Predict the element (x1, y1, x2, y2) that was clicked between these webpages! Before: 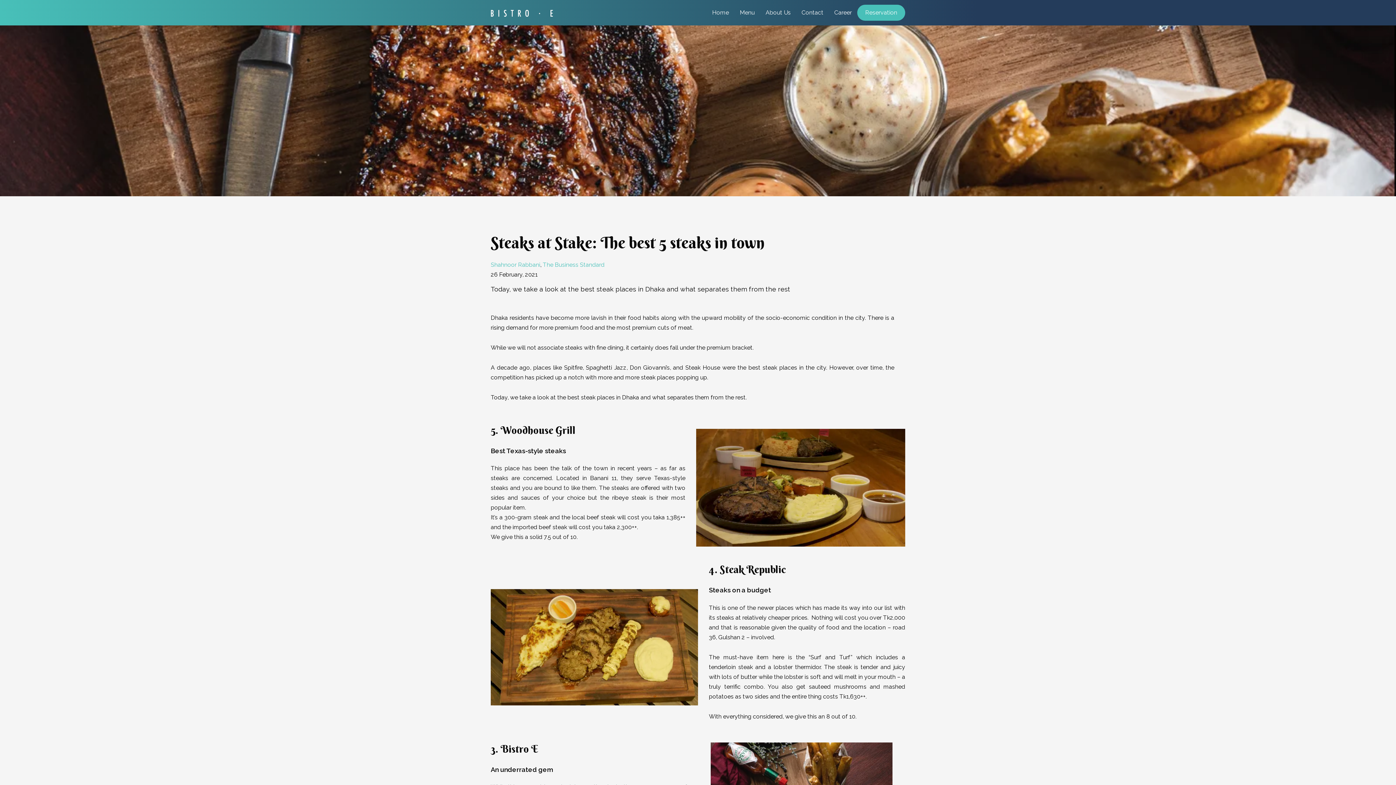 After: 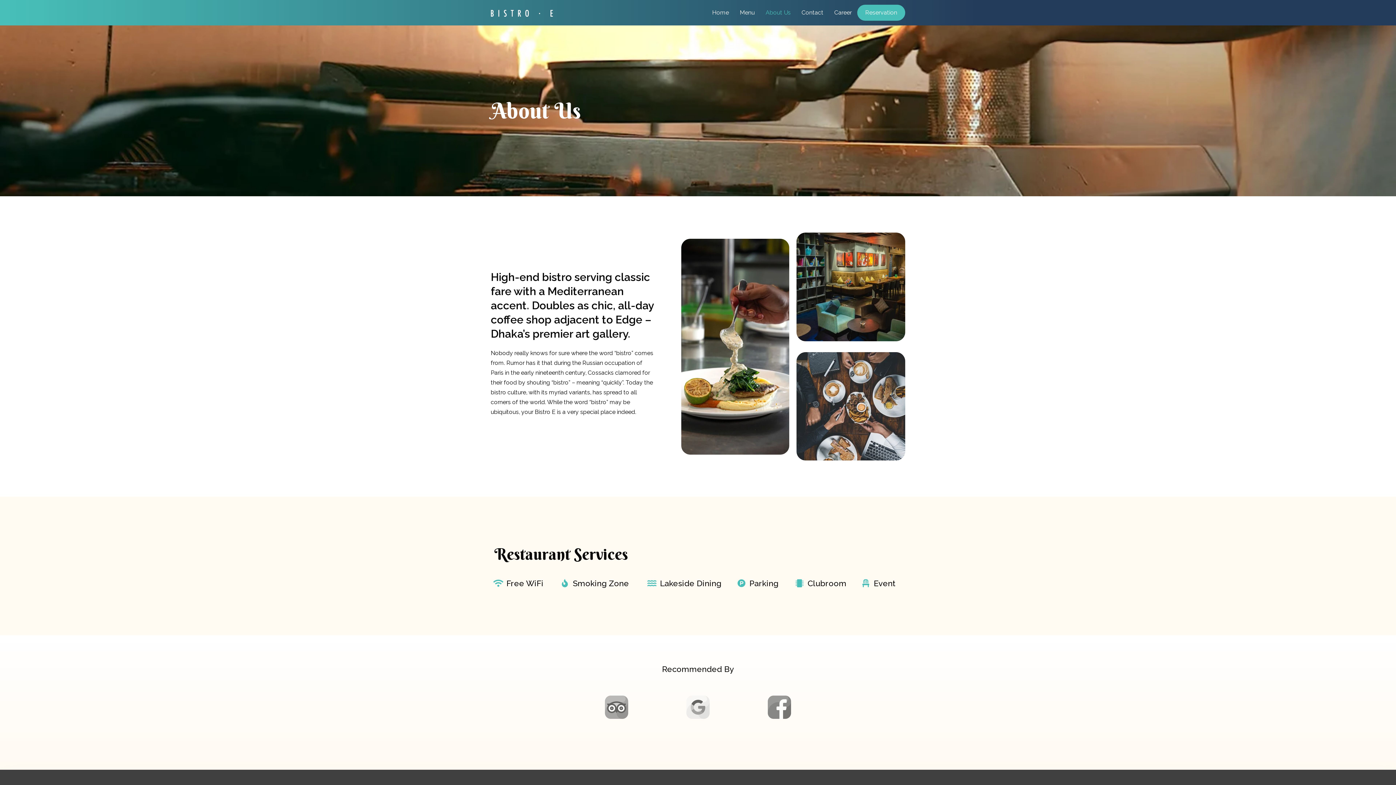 Action: bbox: (760, 4, 796, 21) label: About Us